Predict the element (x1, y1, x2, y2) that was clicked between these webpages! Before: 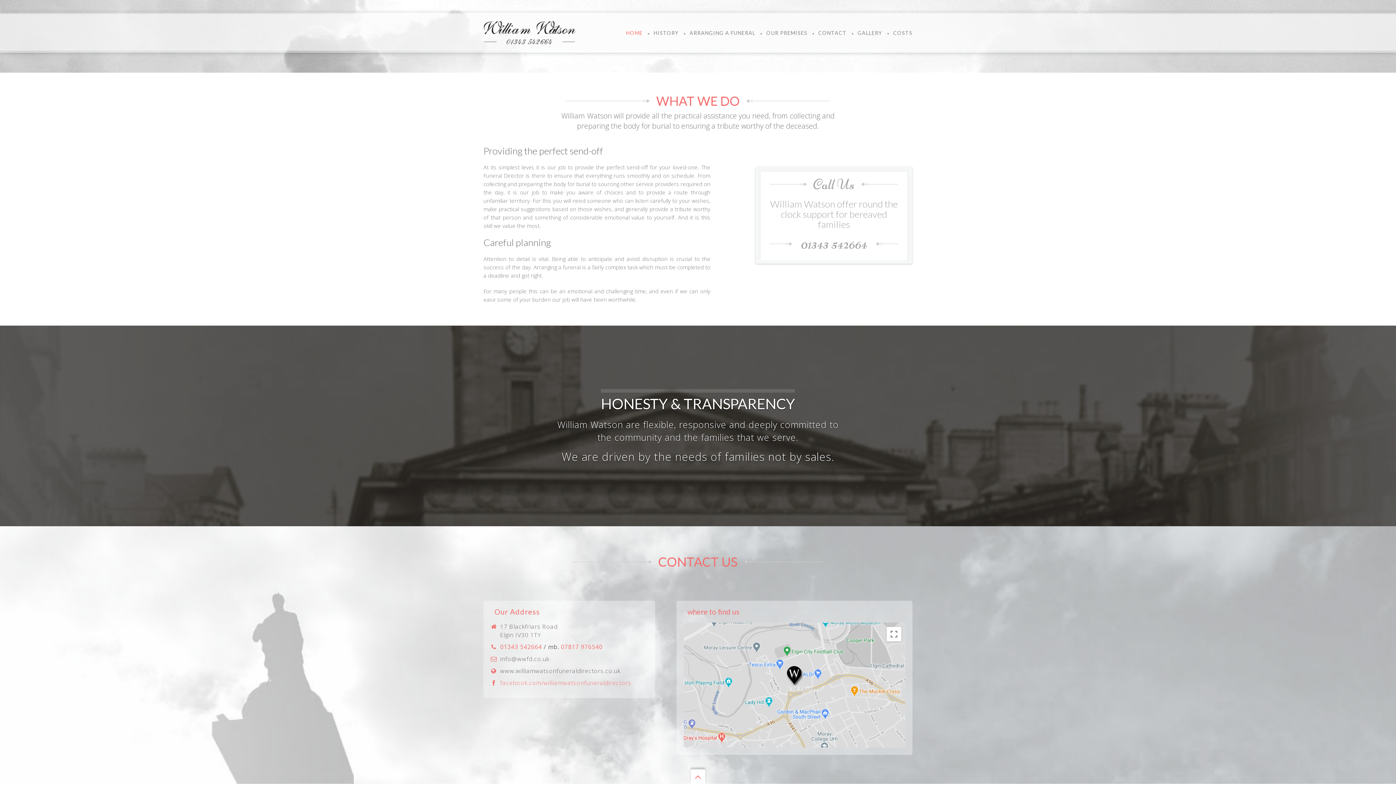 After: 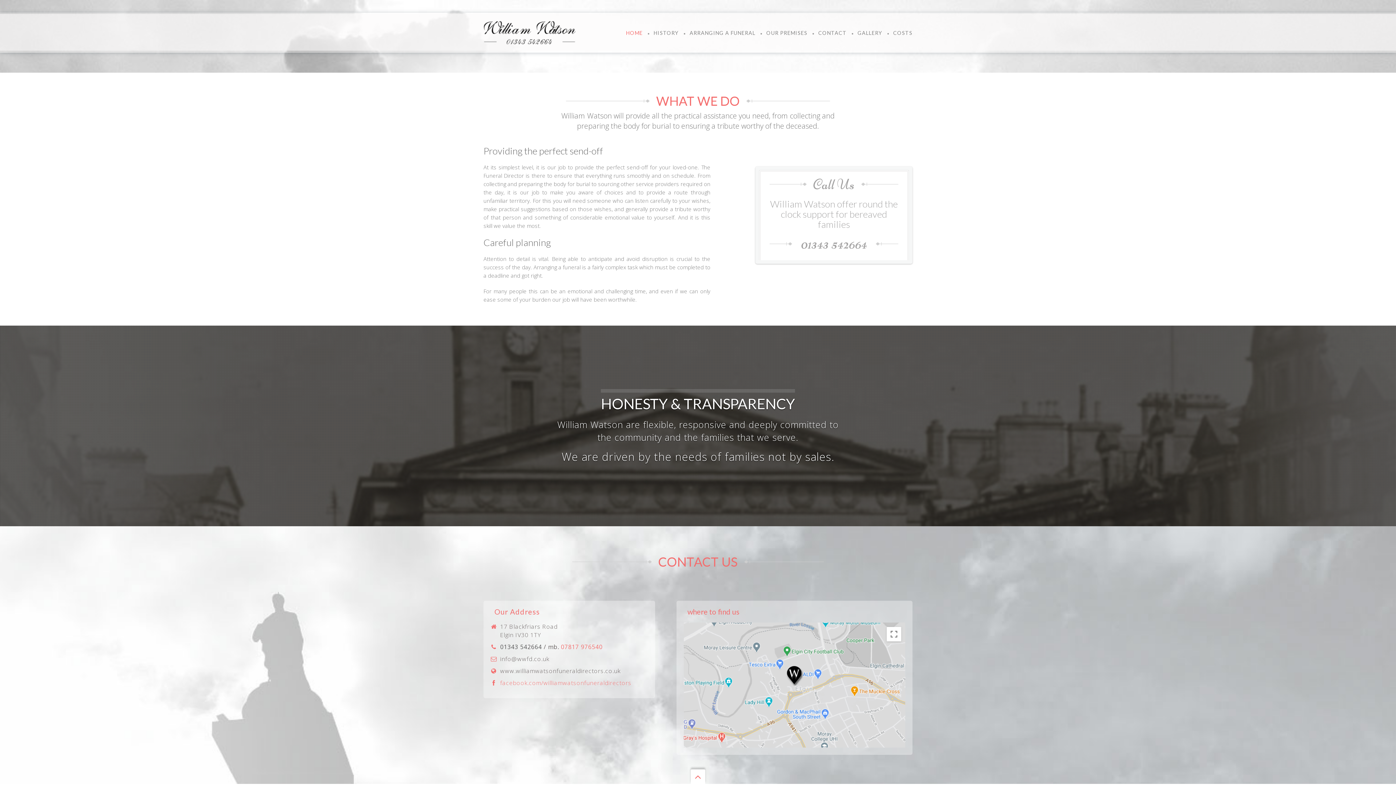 Action: bbox: (500, 643, 542, 651) label: 01343 542664